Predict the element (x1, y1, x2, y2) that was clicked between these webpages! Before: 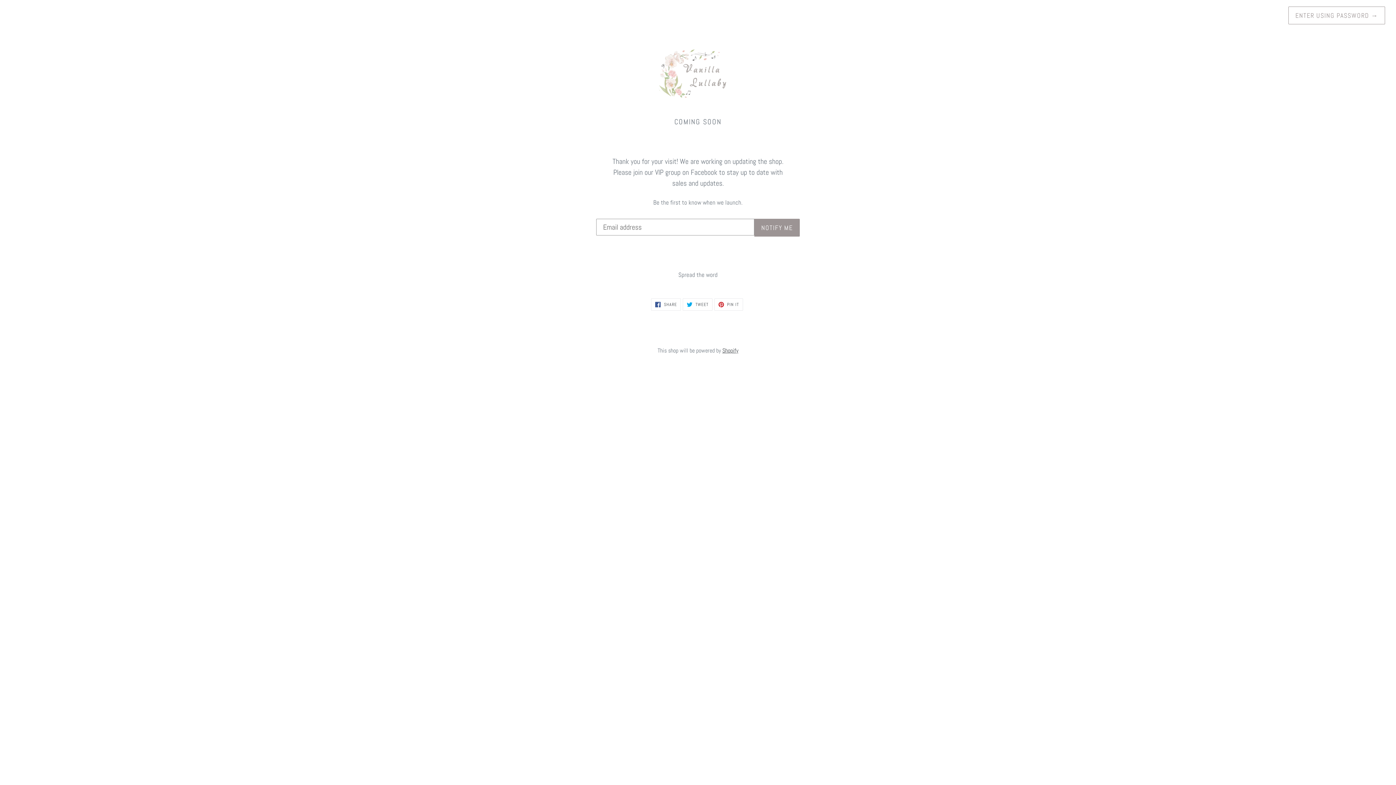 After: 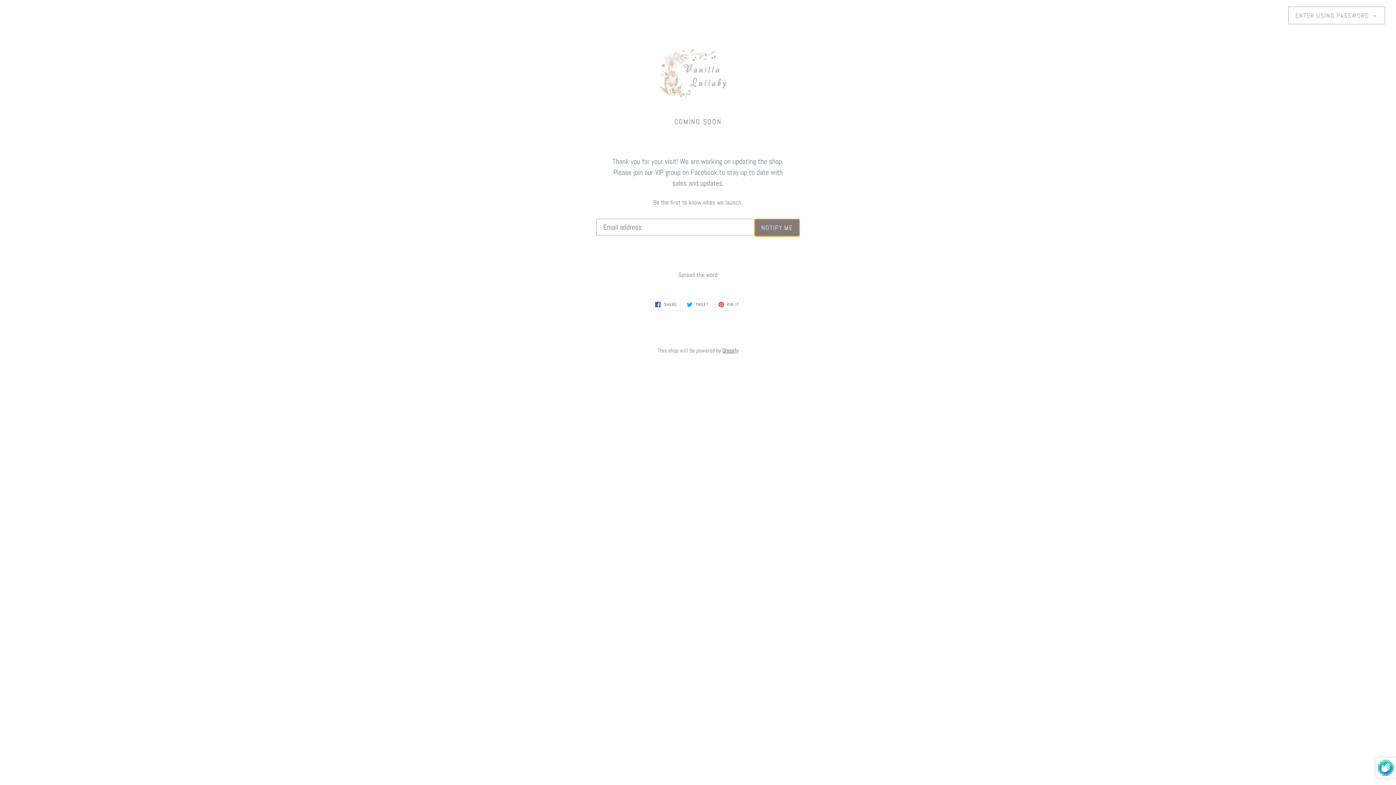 Action: bbox: (754, 218, 800, 236) label: NOTIFY ME